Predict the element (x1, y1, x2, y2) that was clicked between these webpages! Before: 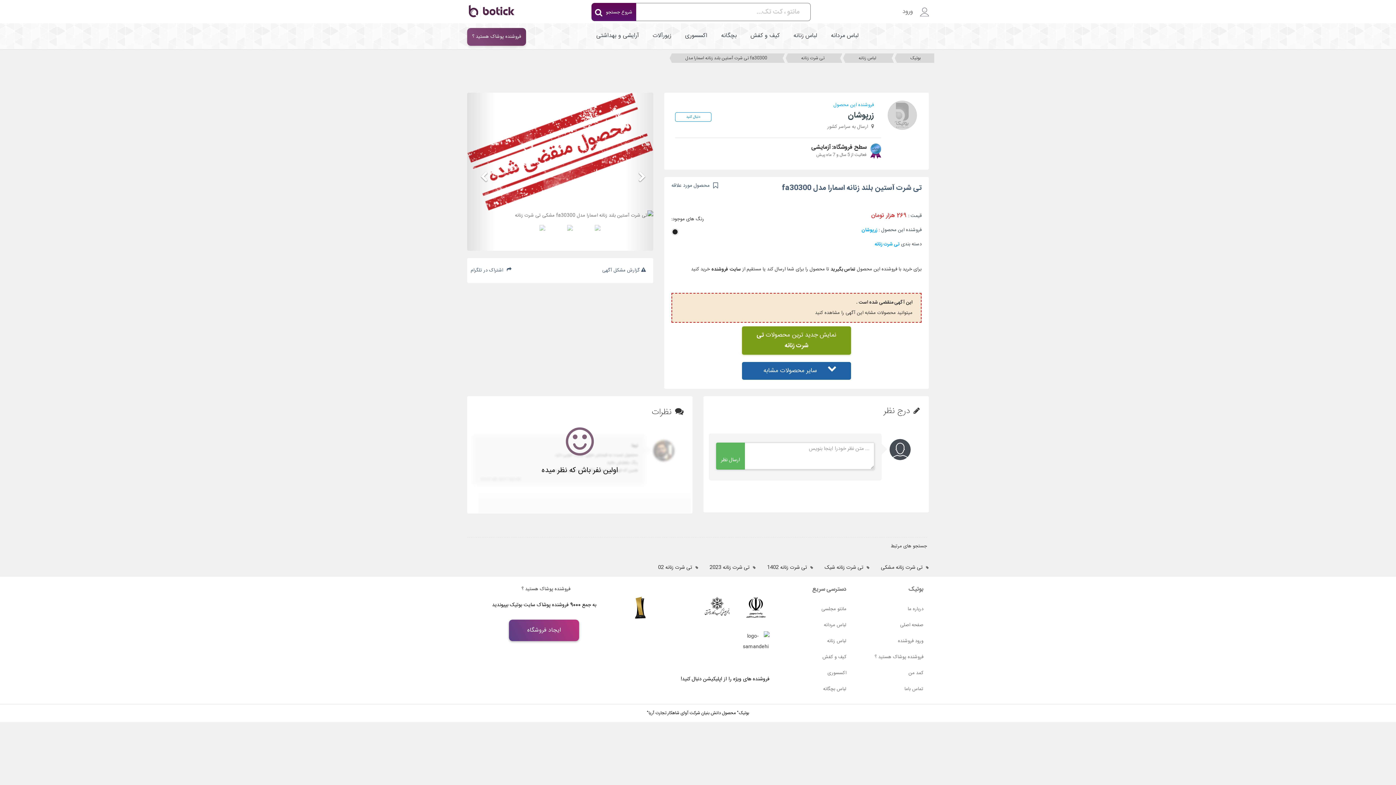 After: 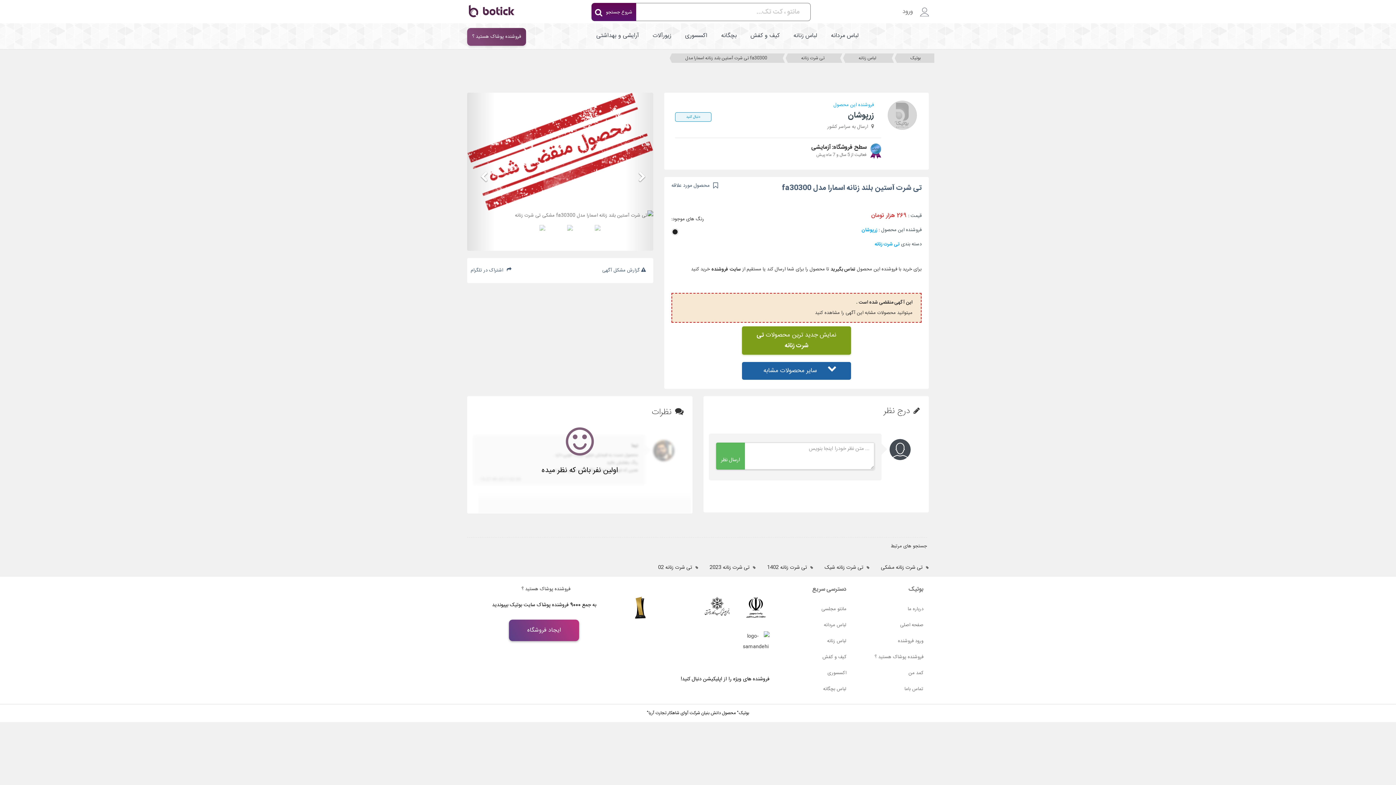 Action: bbox: (675, 112, 711, 121) label: دنبال کنید